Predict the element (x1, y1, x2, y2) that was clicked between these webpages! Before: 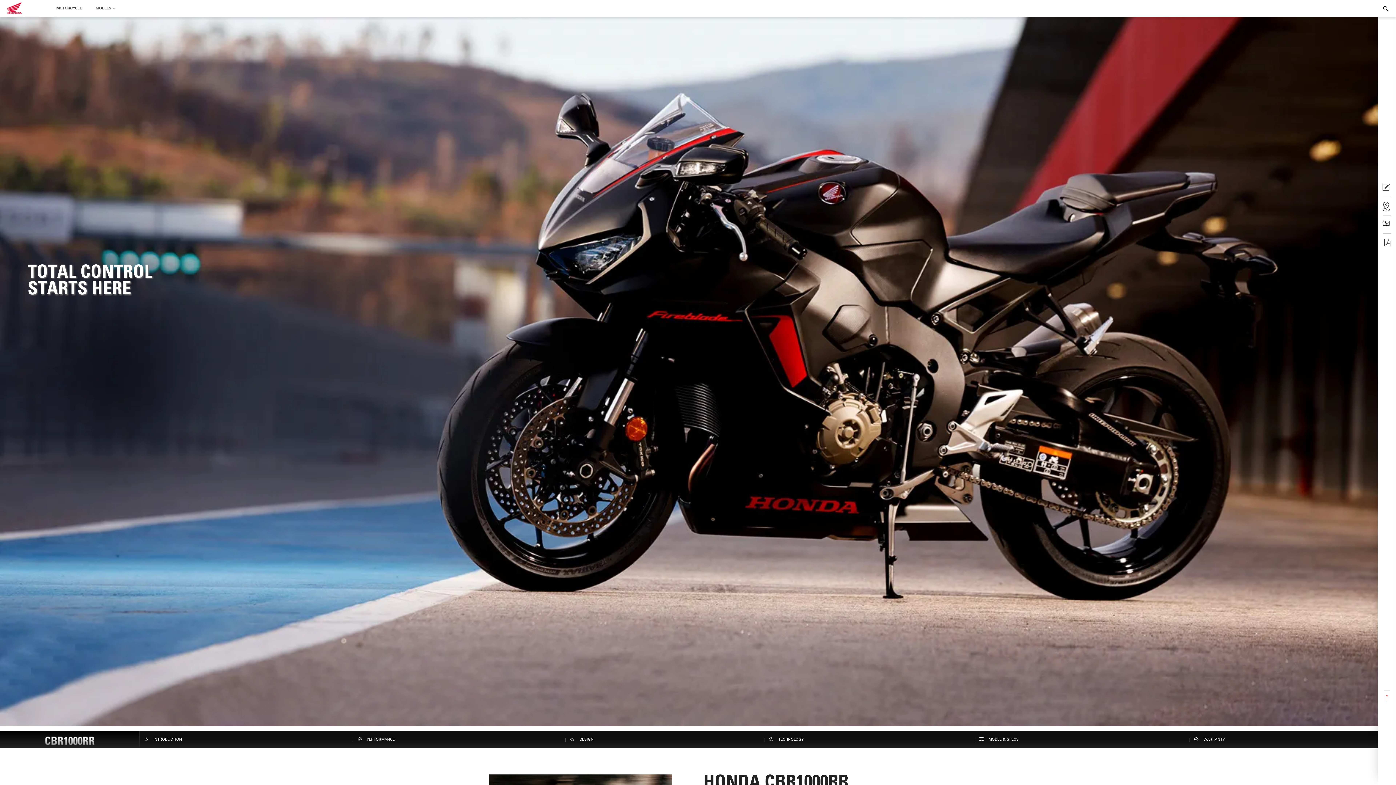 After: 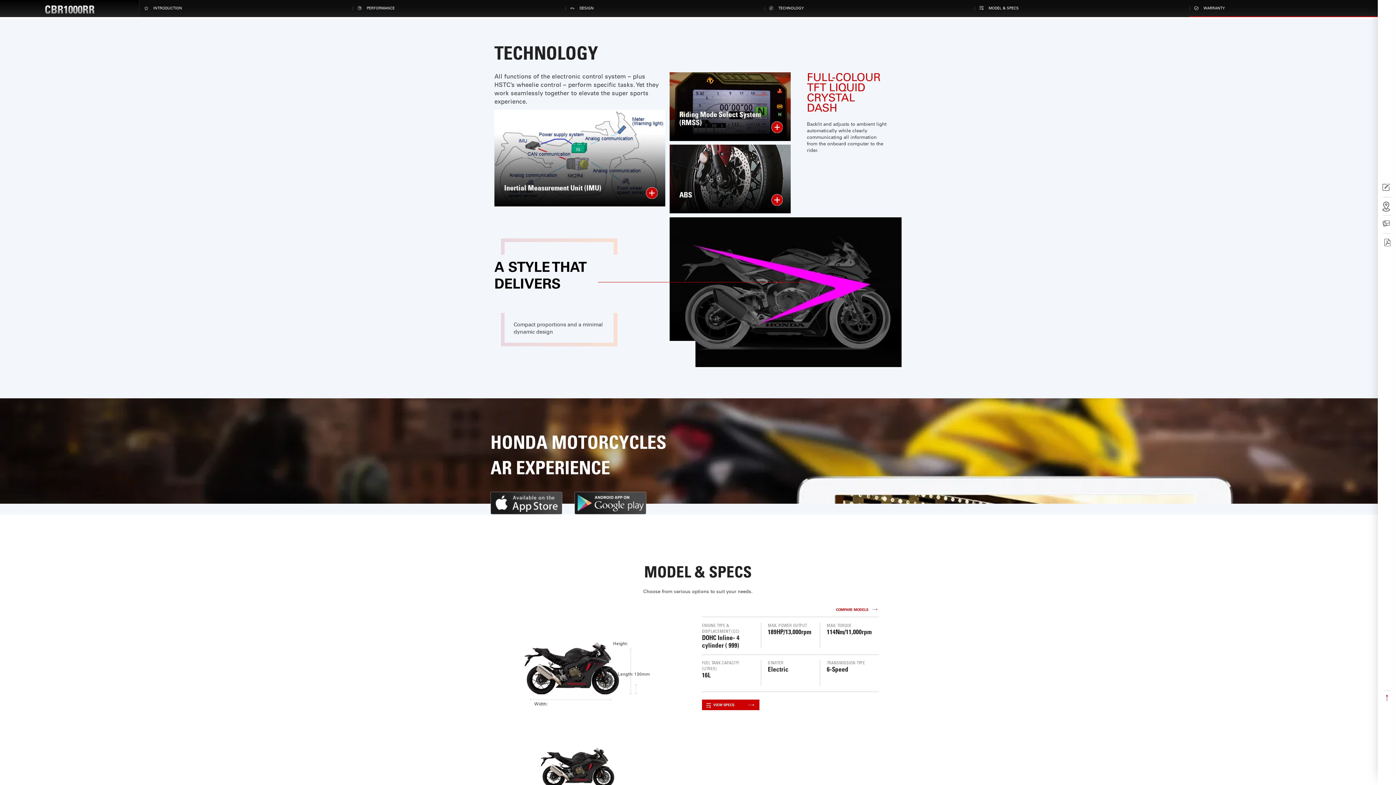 Action: bbox: (764, 731, 975, 748) label: TECHNOLOGY